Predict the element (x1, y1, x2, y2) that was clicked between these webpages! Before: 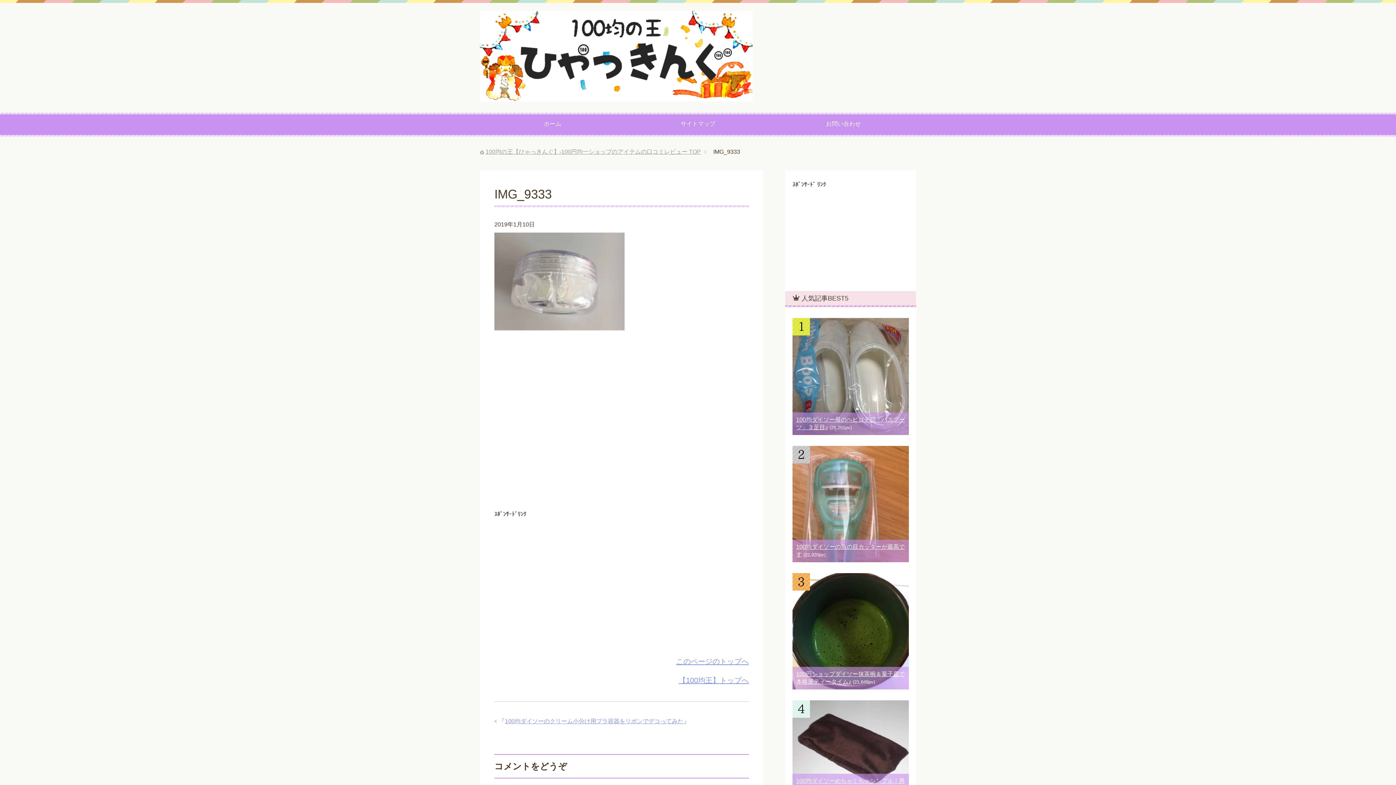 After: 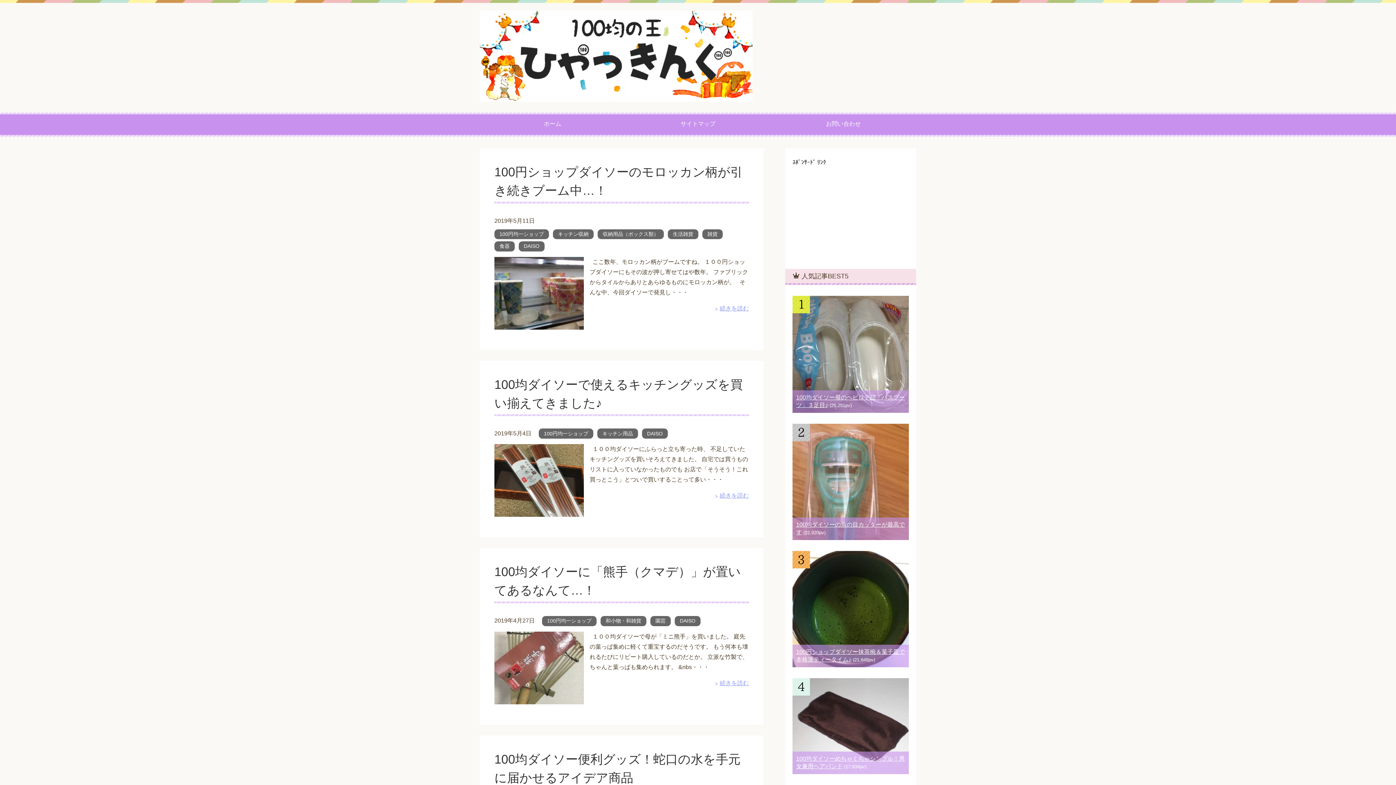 Action: label: 100均の王【ひゃっきんぐ】-100円均一ショップのアイテムの口コミレビュー TOP bbox: (485, 148, 701, 154)